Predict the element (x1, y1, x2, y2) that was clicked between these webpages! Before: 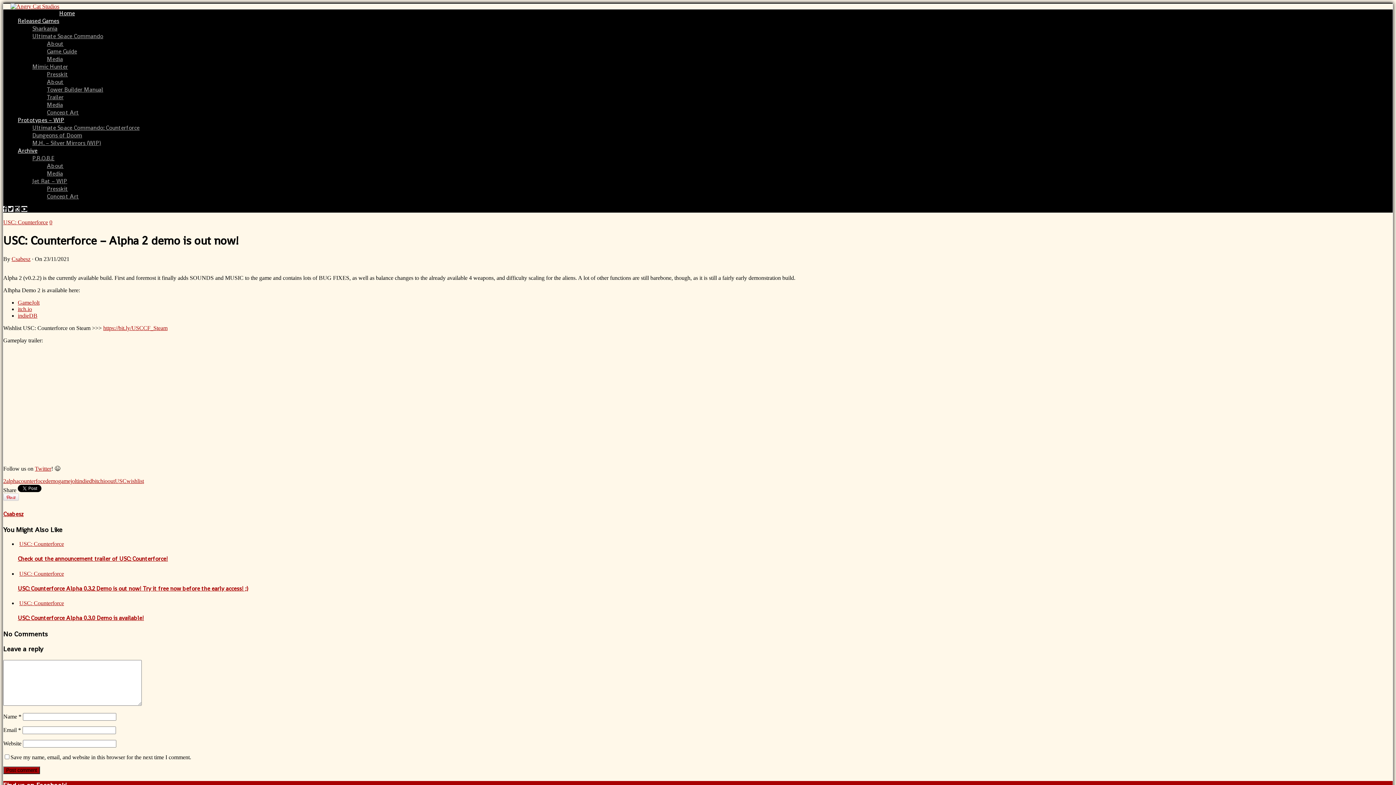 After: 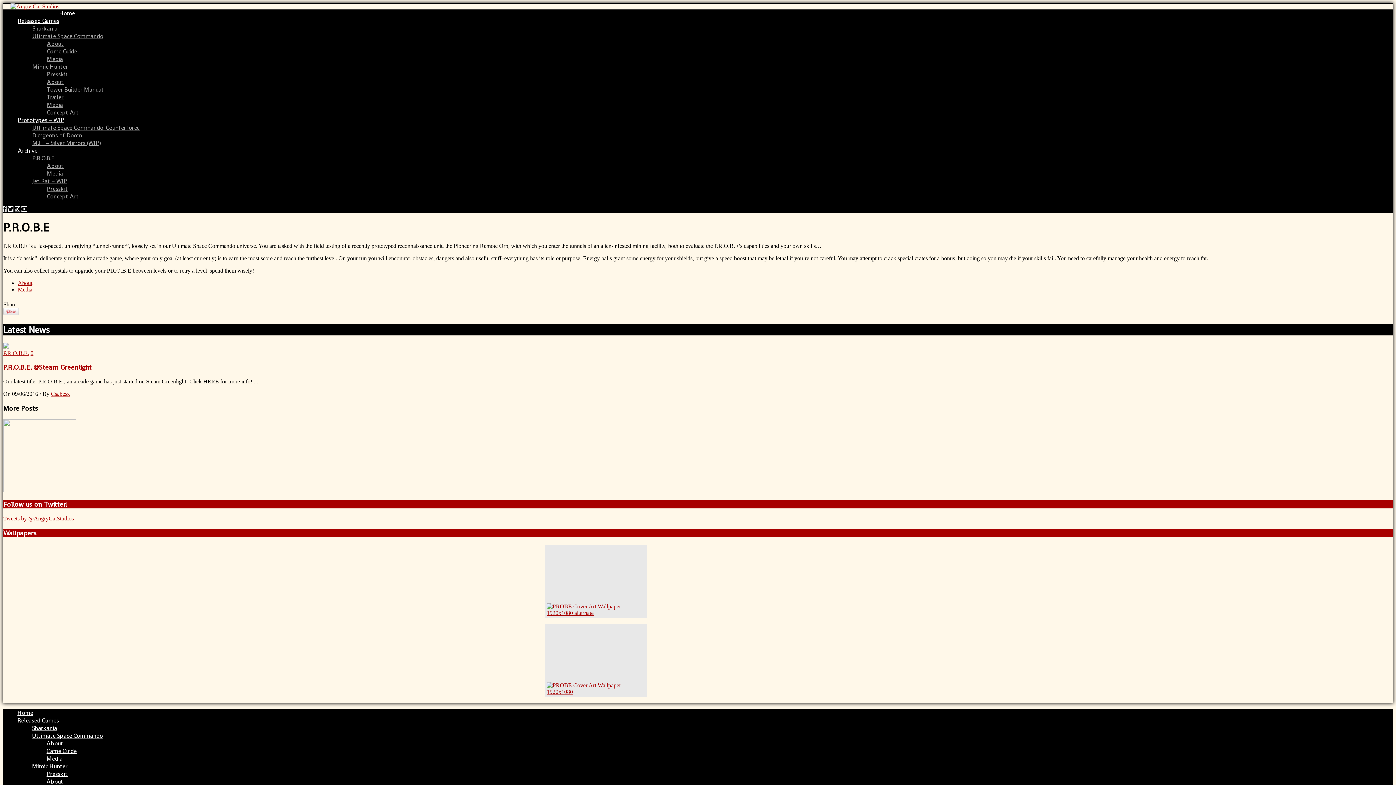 Action: bbox: (32, 154, 54, 162) label: P.R.O.B.E